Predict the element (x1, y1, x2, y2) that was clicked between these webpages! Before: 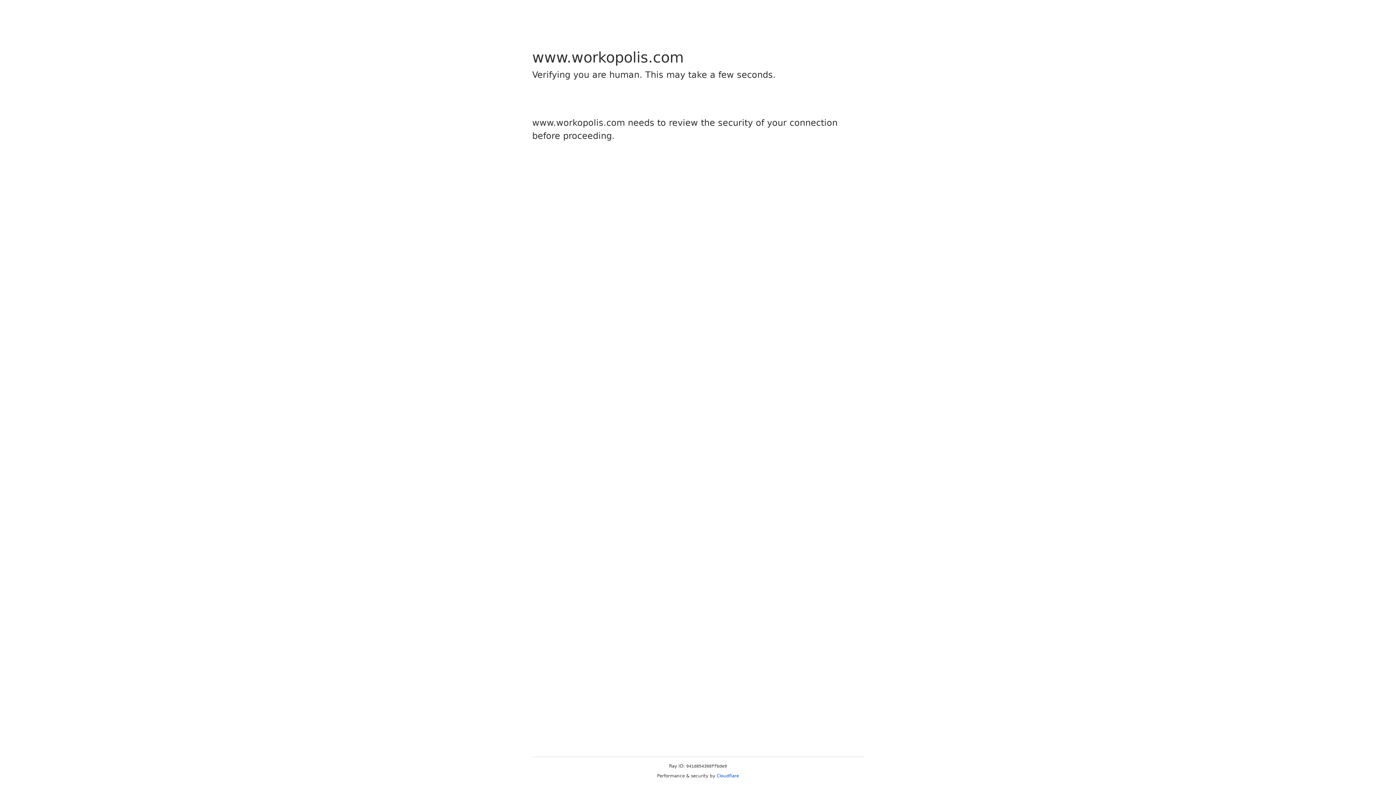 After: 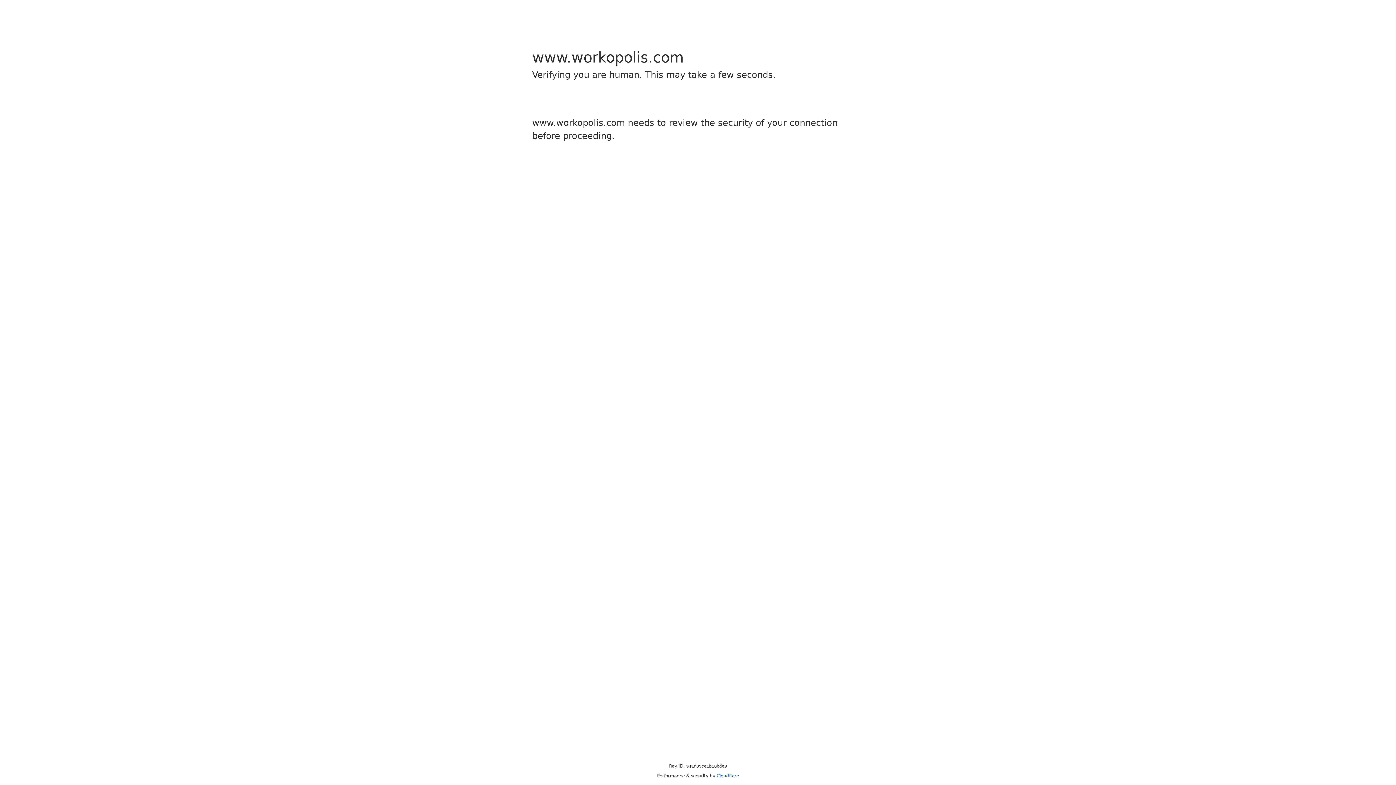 Action: bbox: (716, 773, 739, 778) label: Cloudflare